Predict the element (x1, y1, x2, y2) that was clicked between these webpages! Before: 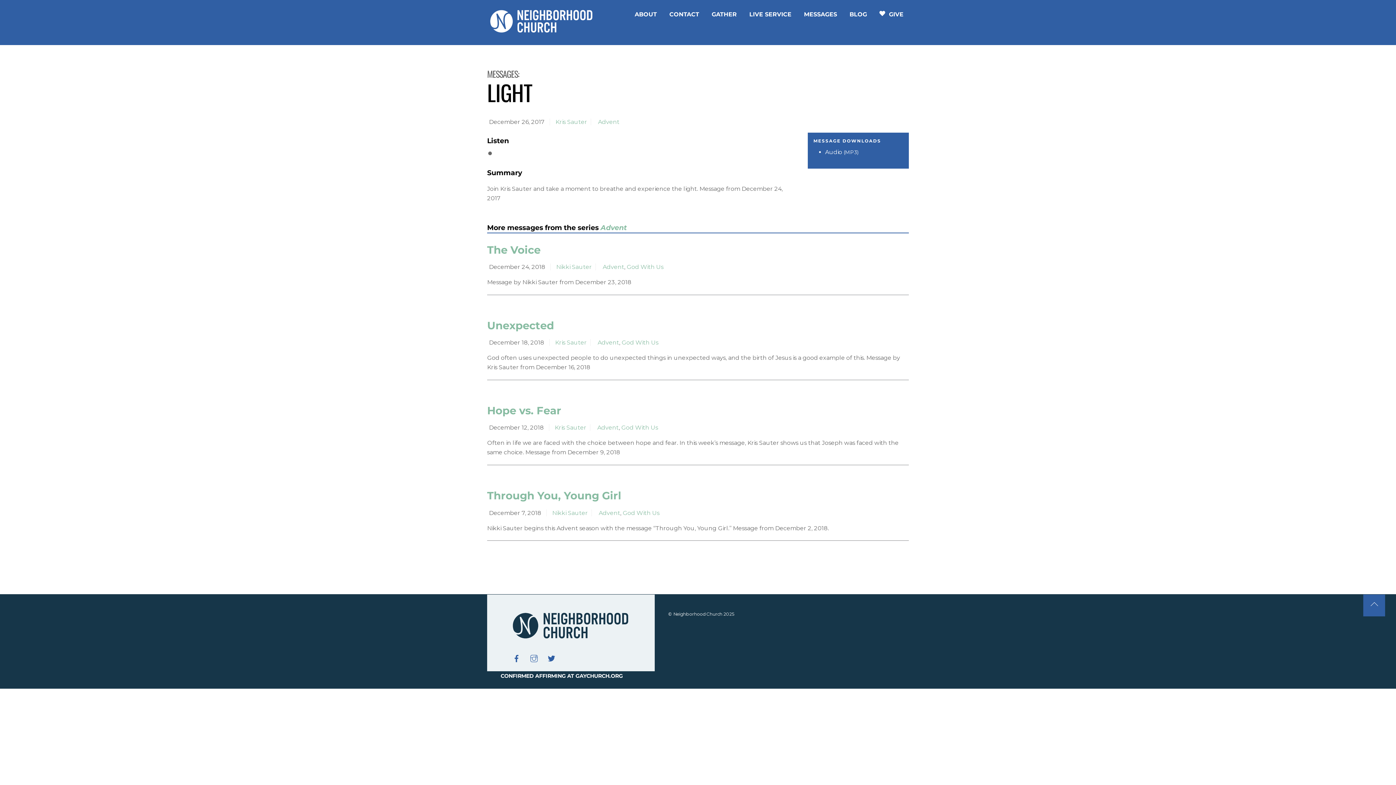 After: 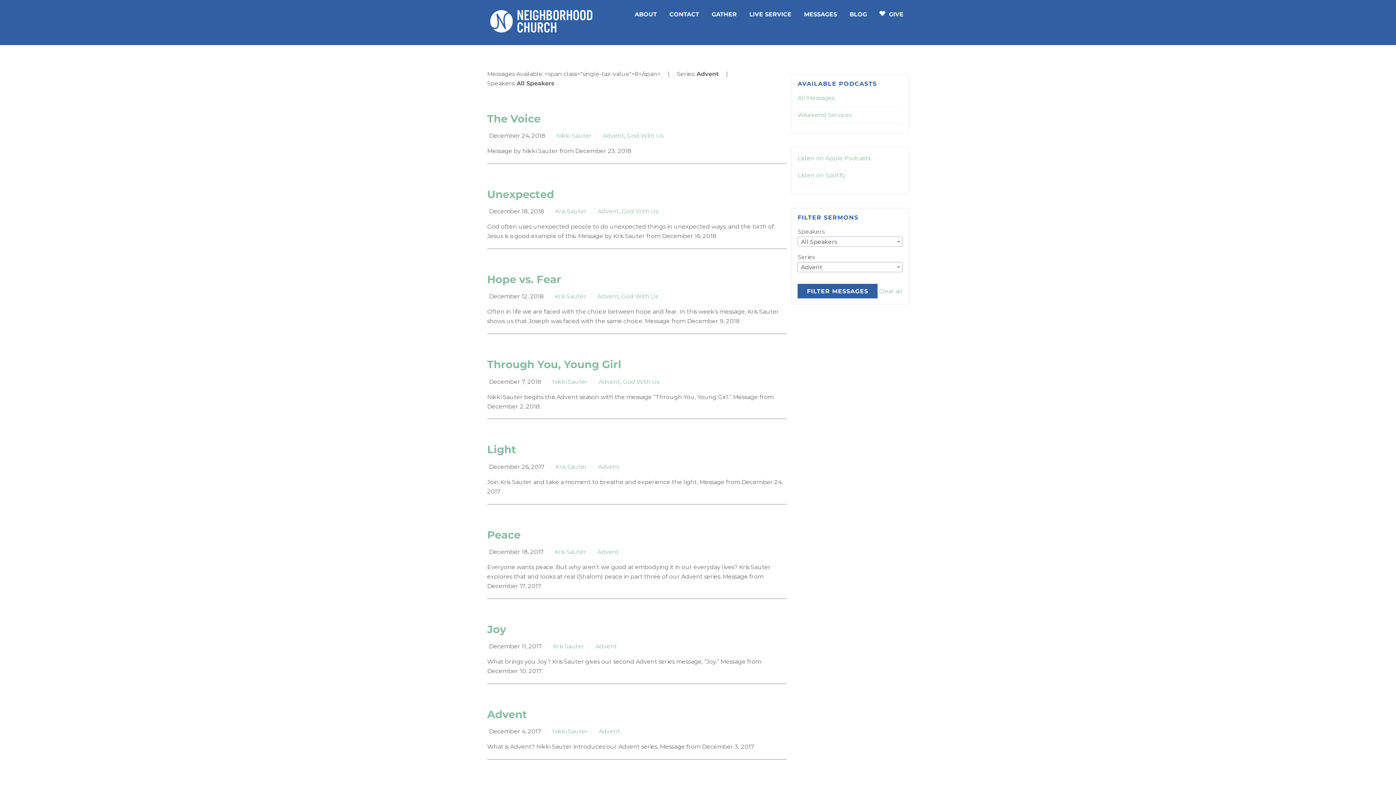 Action: label: Advent bbox: (597, 339, 619, 346)